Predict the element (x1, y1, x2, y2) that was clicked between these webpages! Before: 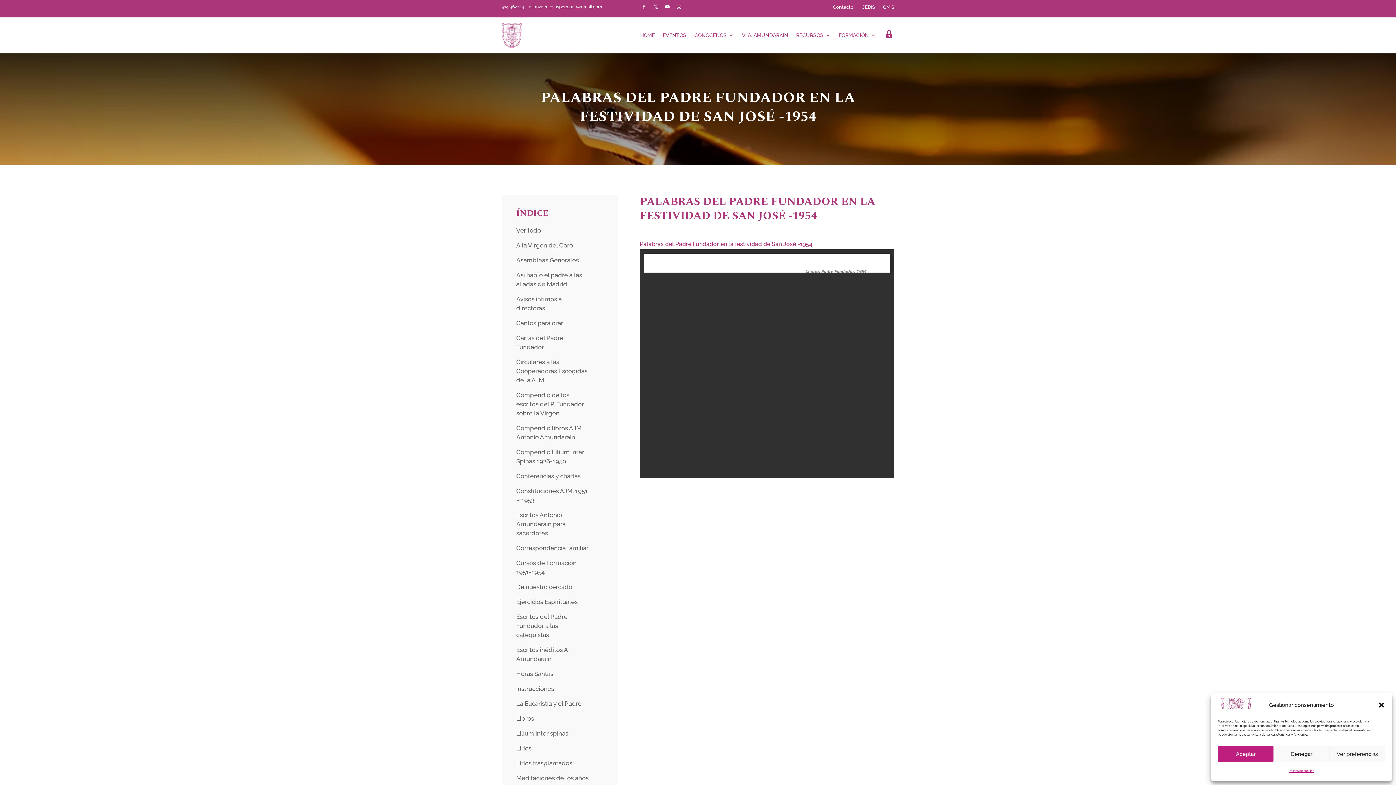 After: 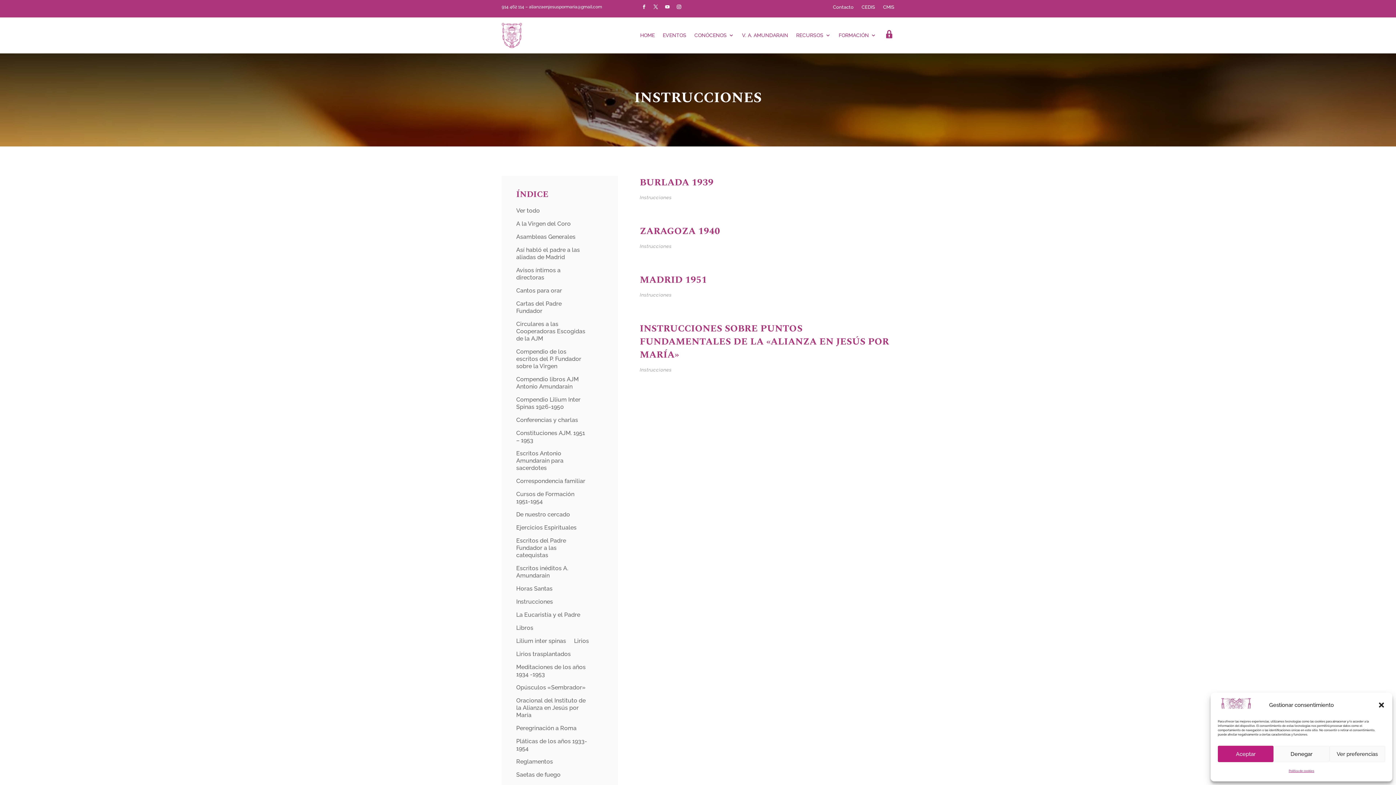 Action: bbox: (516, 684, 554, 696) label: Instrucciones